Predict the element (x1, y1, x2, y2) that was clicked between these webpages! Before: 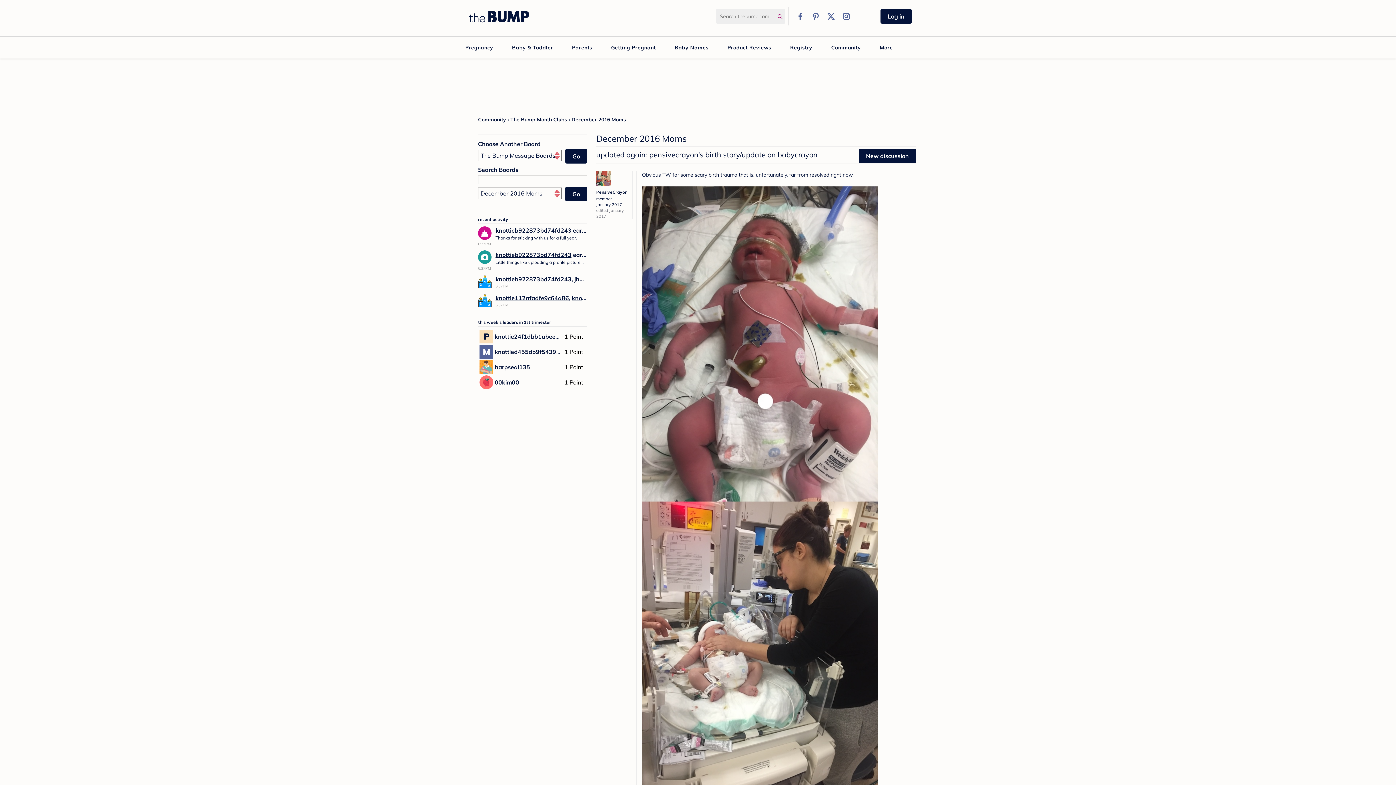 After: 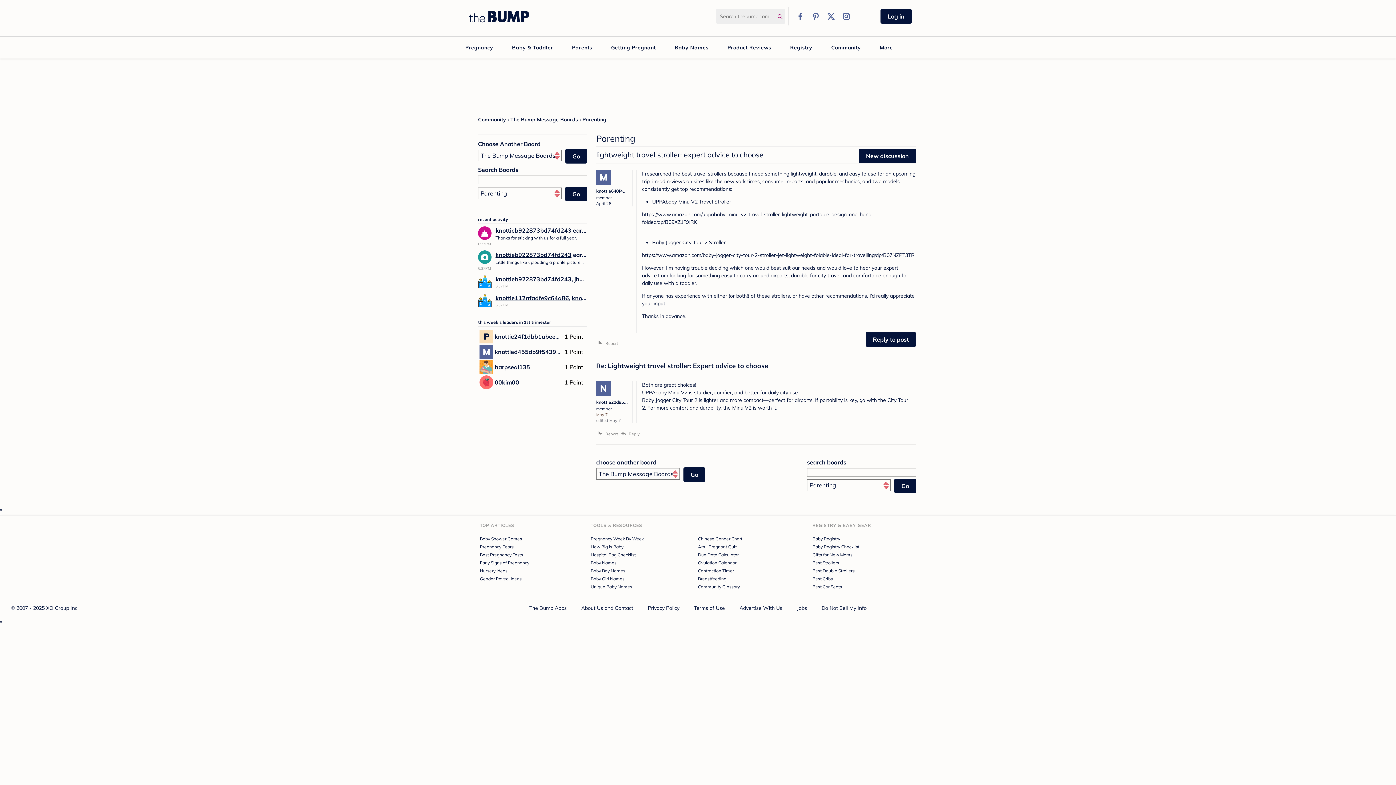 Action: bbox: (478, 274, 492, 288)